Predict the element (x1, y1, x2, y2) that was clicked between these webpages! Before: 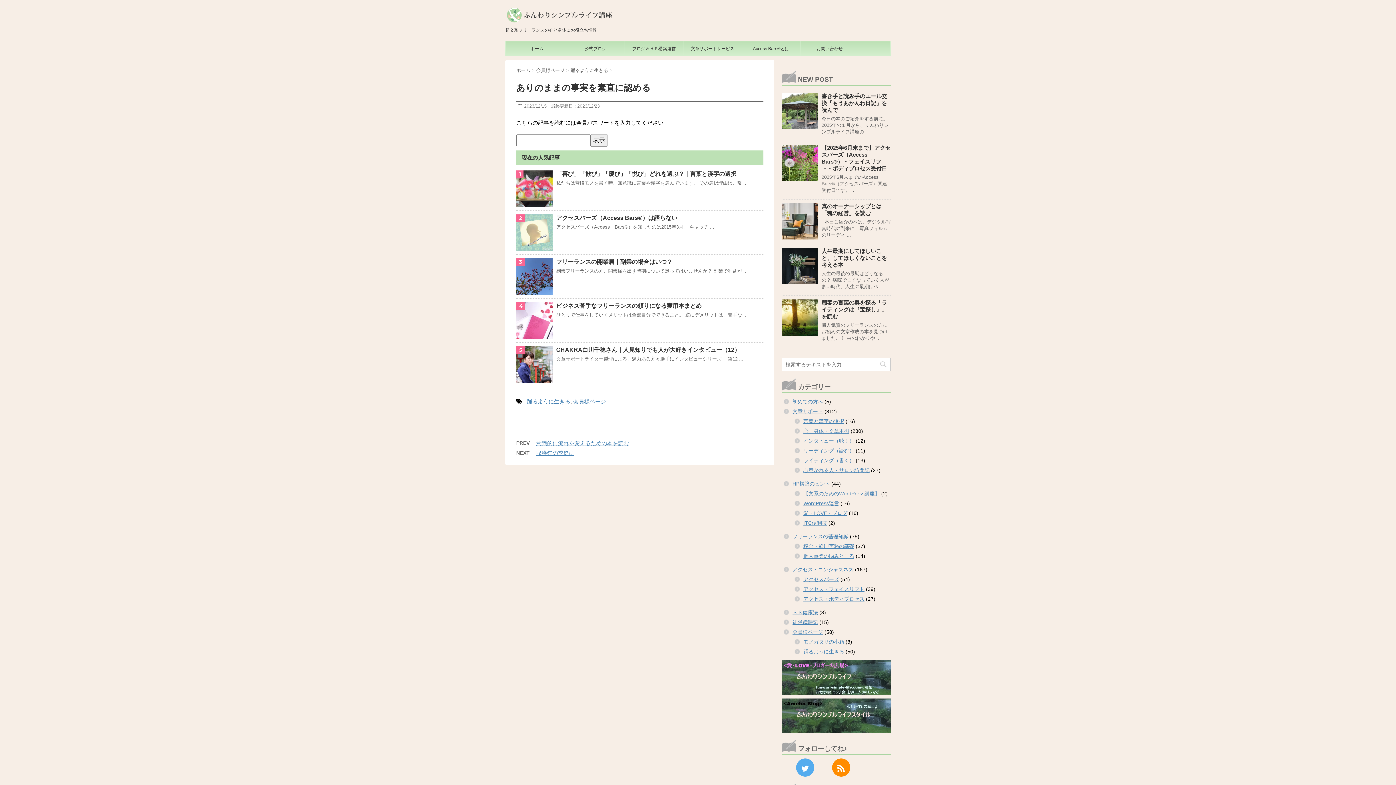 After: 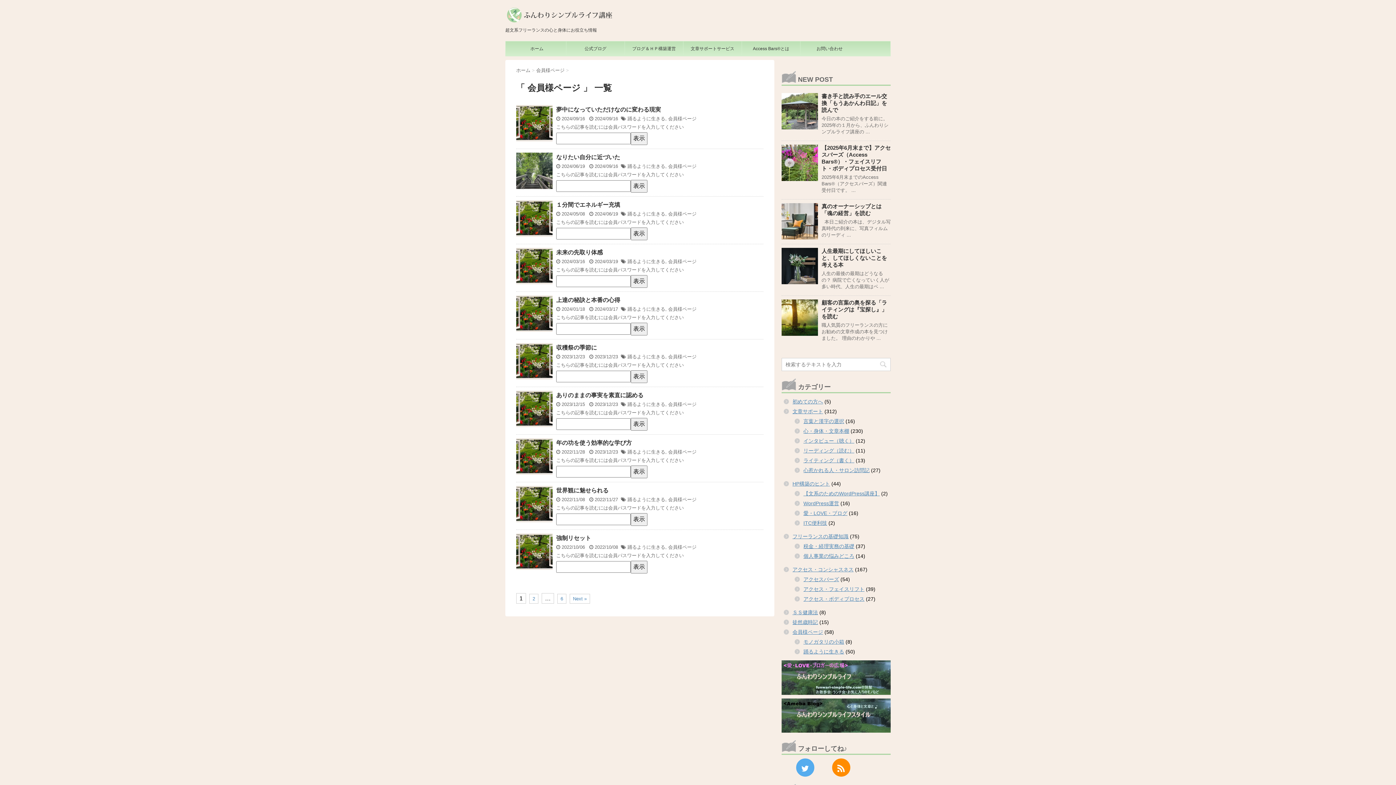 Action: label: 会員様ページ bbox: (792, 629, 823, 635)